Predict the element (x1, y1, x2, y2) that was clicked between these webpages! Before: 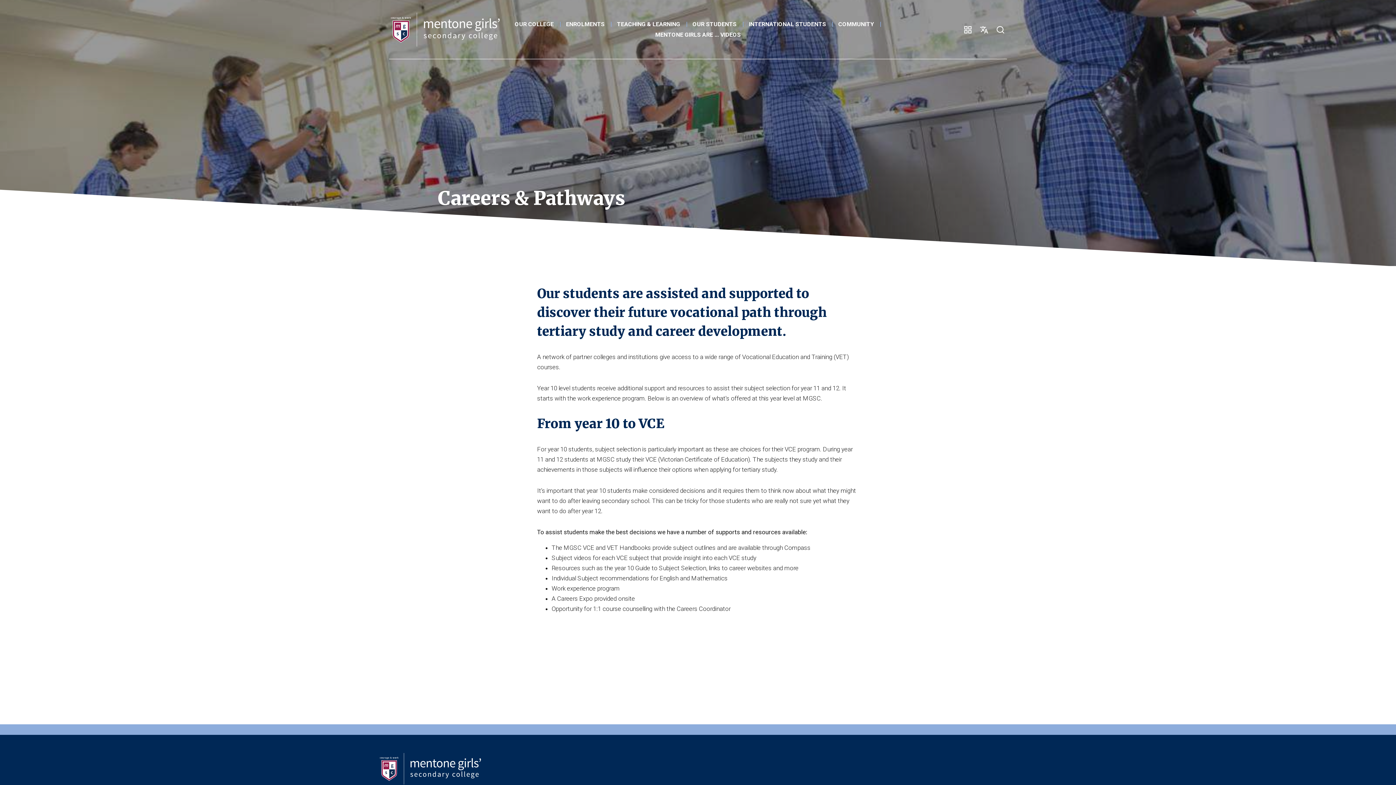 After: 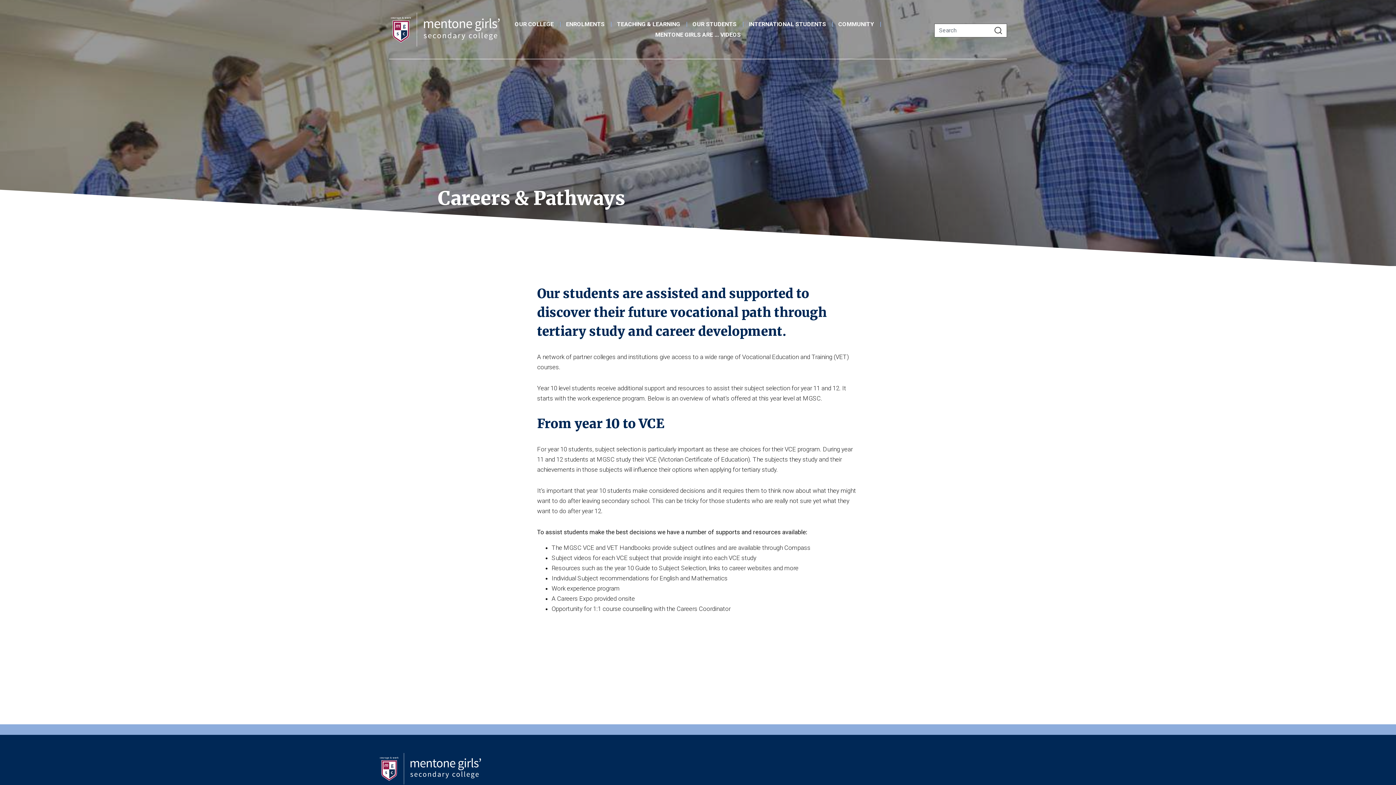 Action: bbox: (994, 22, 1007, 35)